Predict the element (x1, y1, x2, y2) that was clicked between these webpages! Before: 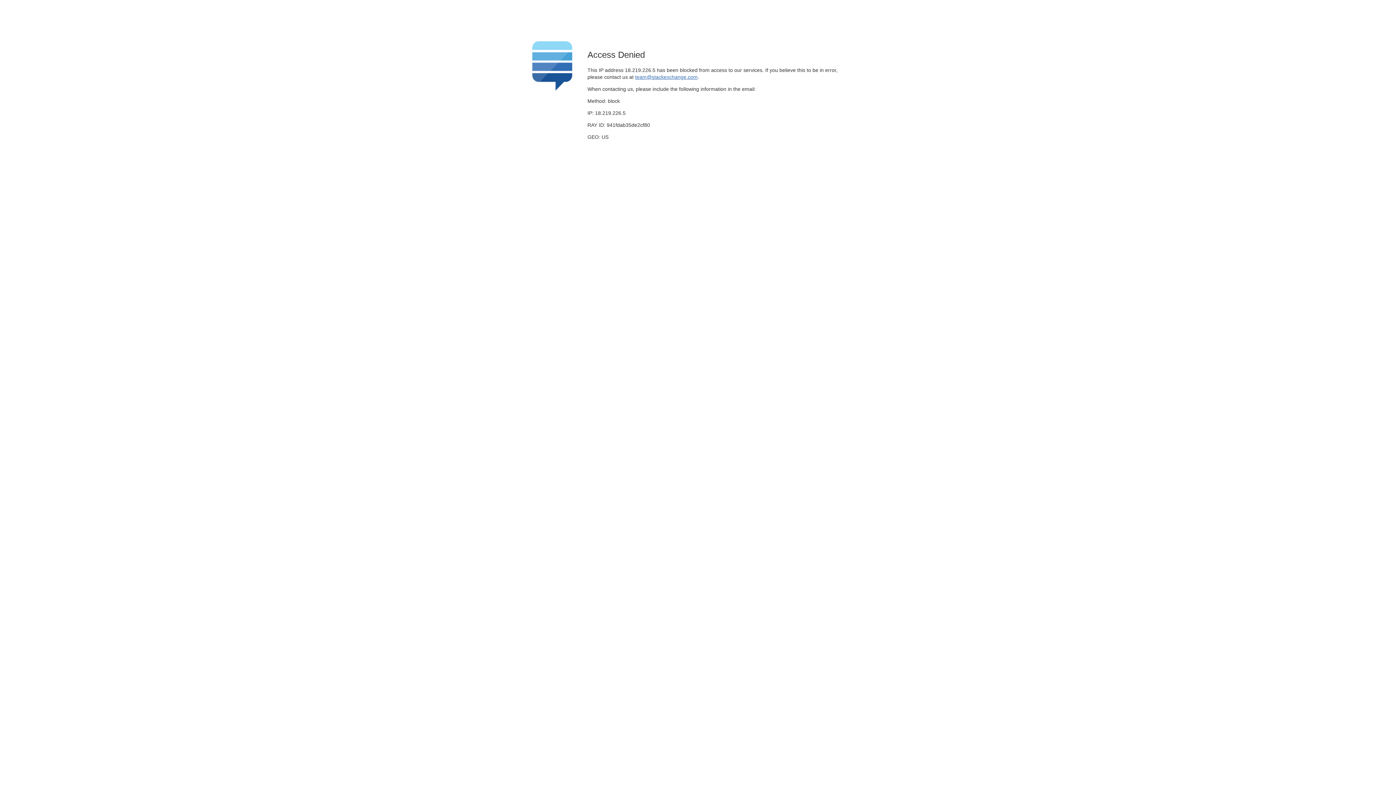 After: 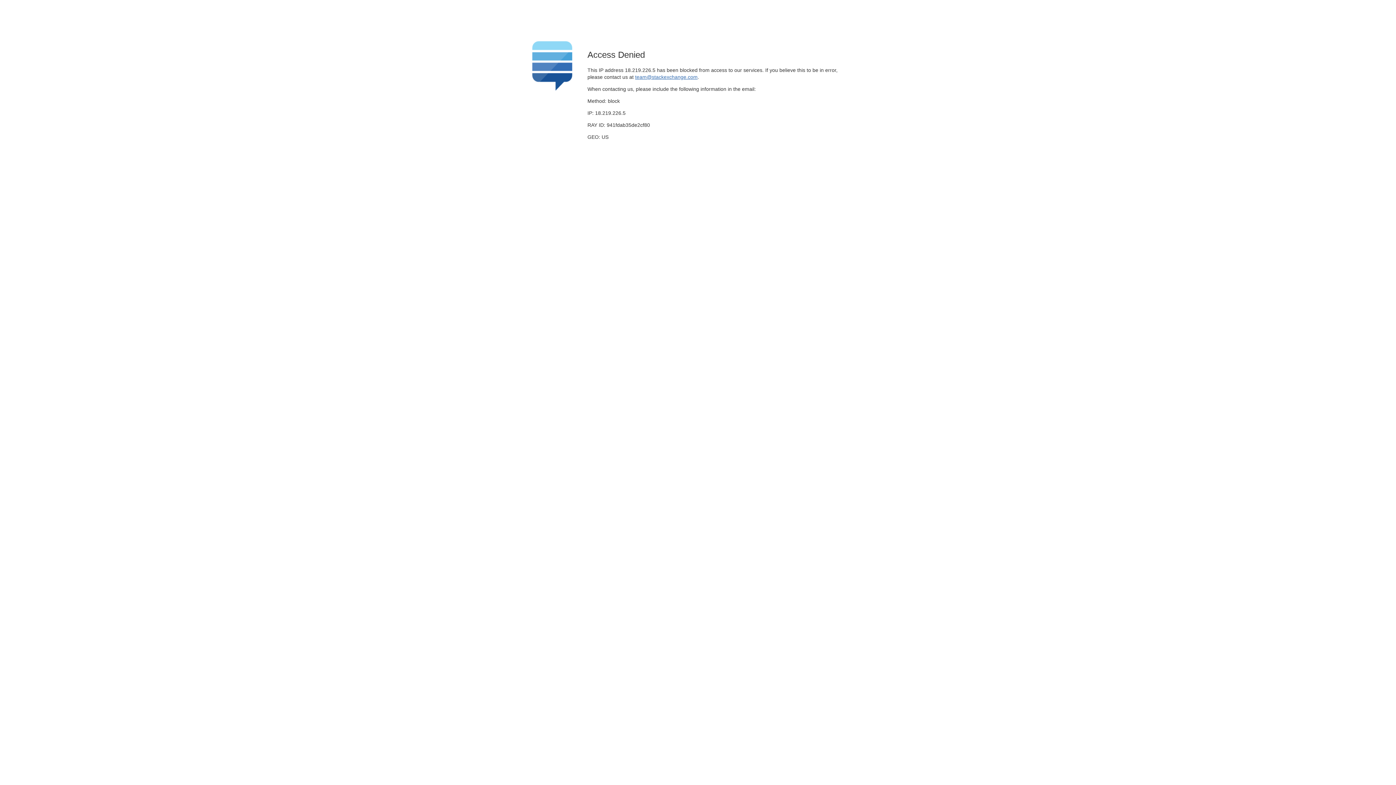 Action: label: team@stackexchange.com bbox: (635, 74, 697, 79)